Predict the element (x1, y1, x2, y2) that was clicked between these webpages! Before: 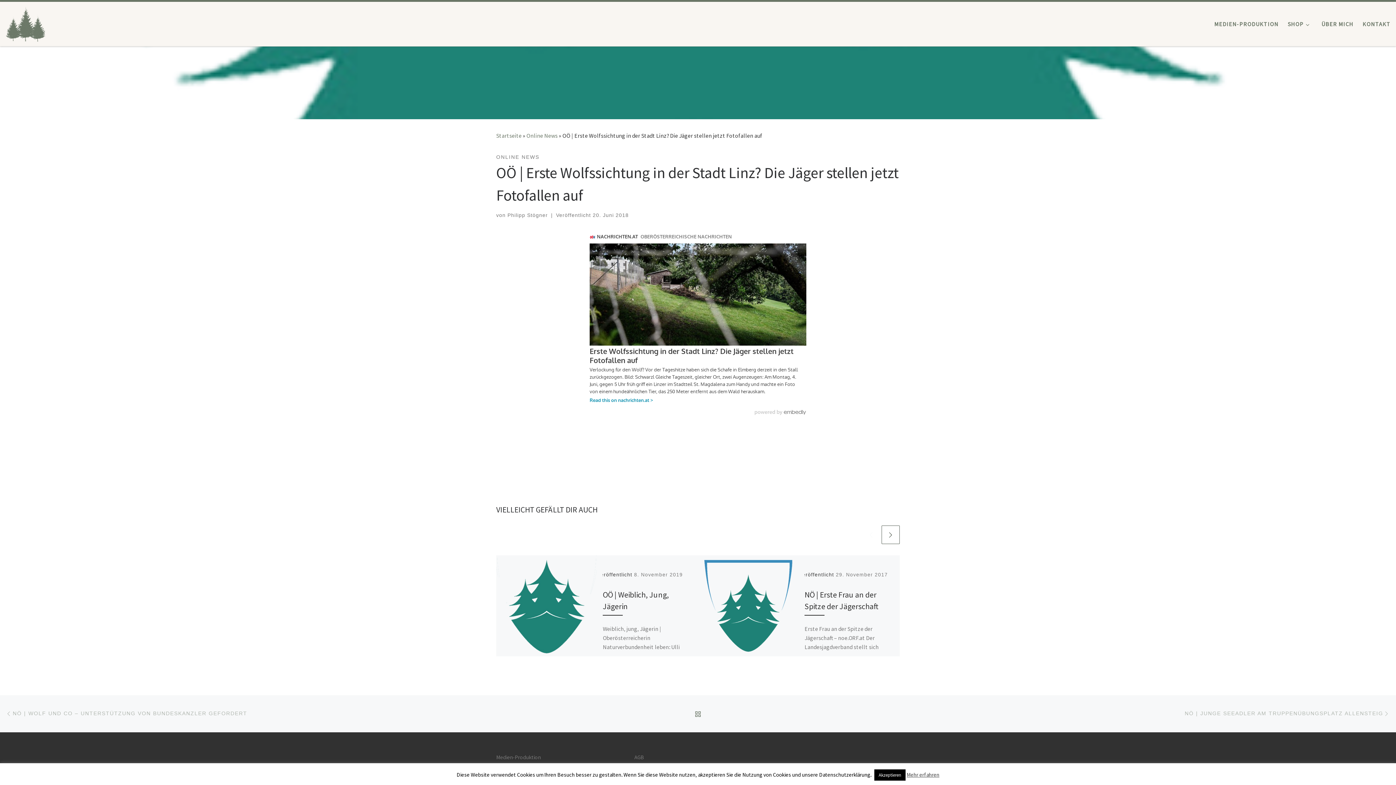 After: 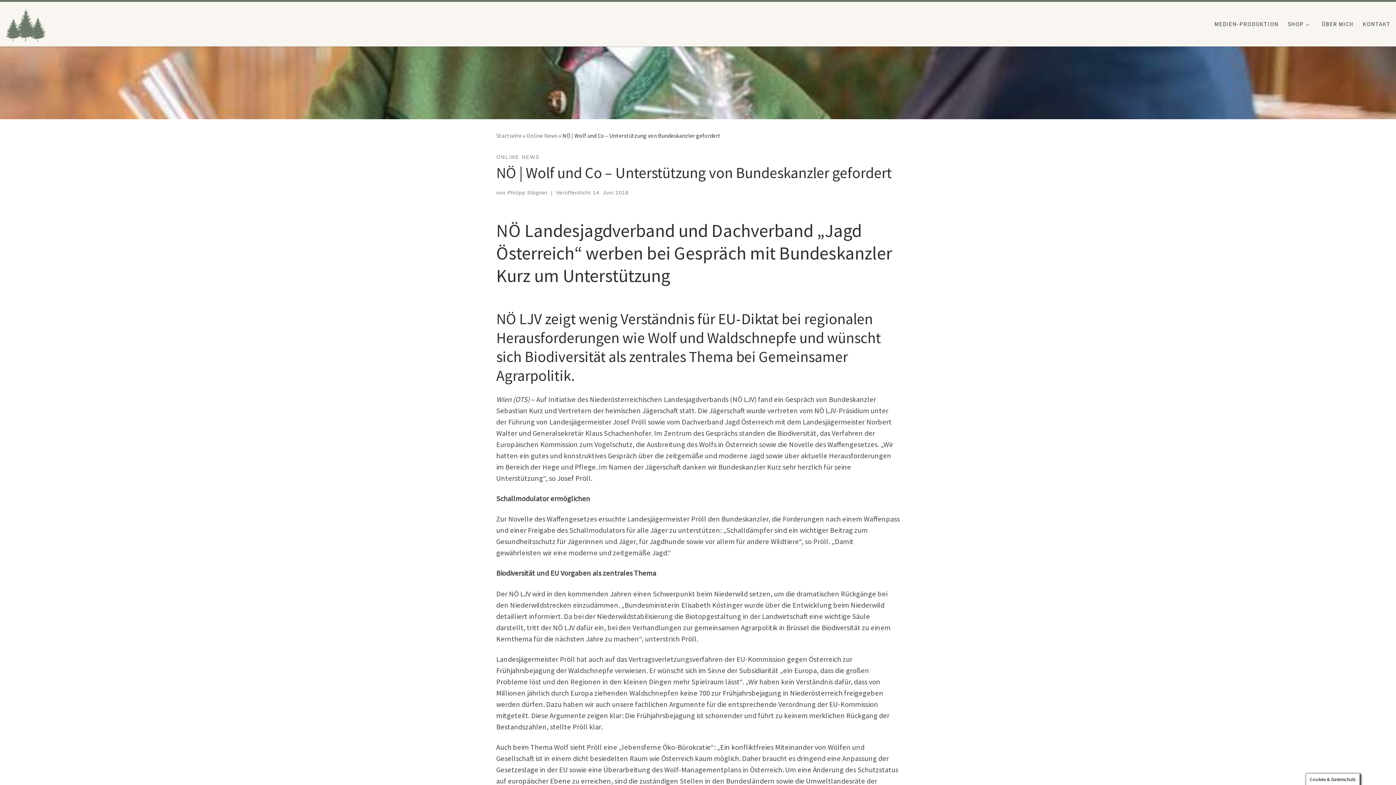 Action: label: NÖ | WOLF UND CO – UNTERSTÜTZUNG VON BUNDESKANZLER GEFORDERT bbox: (5, 703, 247, 724)